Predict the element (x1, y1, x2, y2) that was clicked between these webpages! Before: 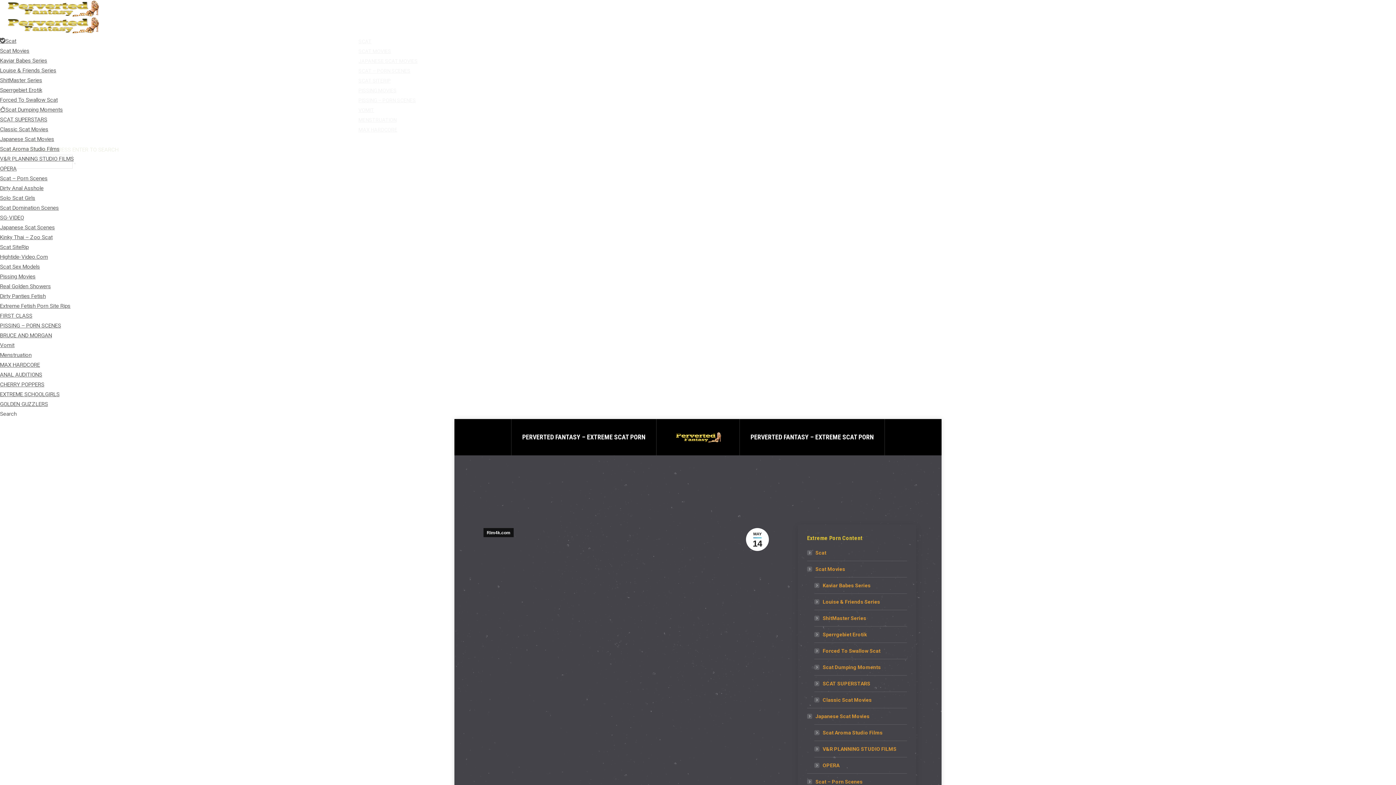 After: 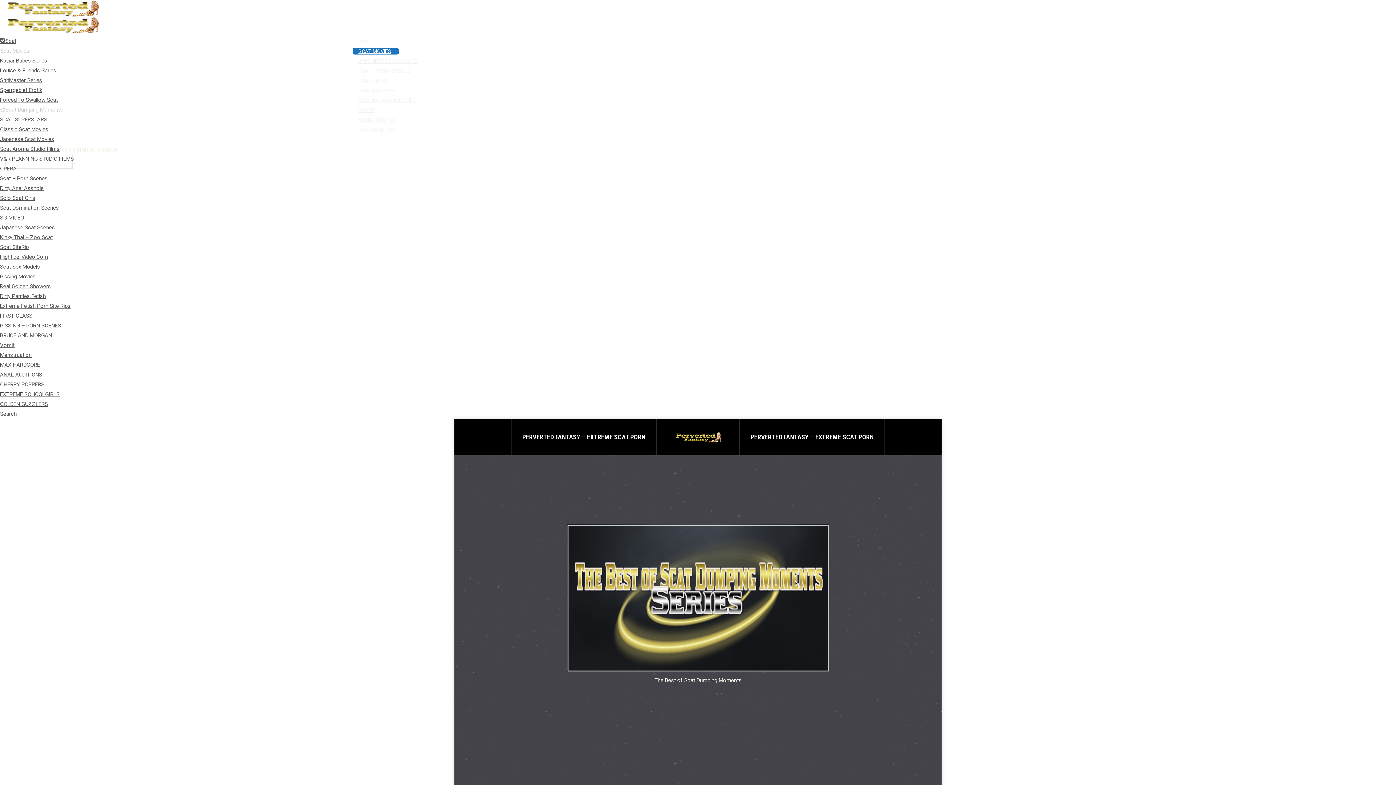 Action: label: Scat Dumping Moments bbox: (0, 106, 62, 113)